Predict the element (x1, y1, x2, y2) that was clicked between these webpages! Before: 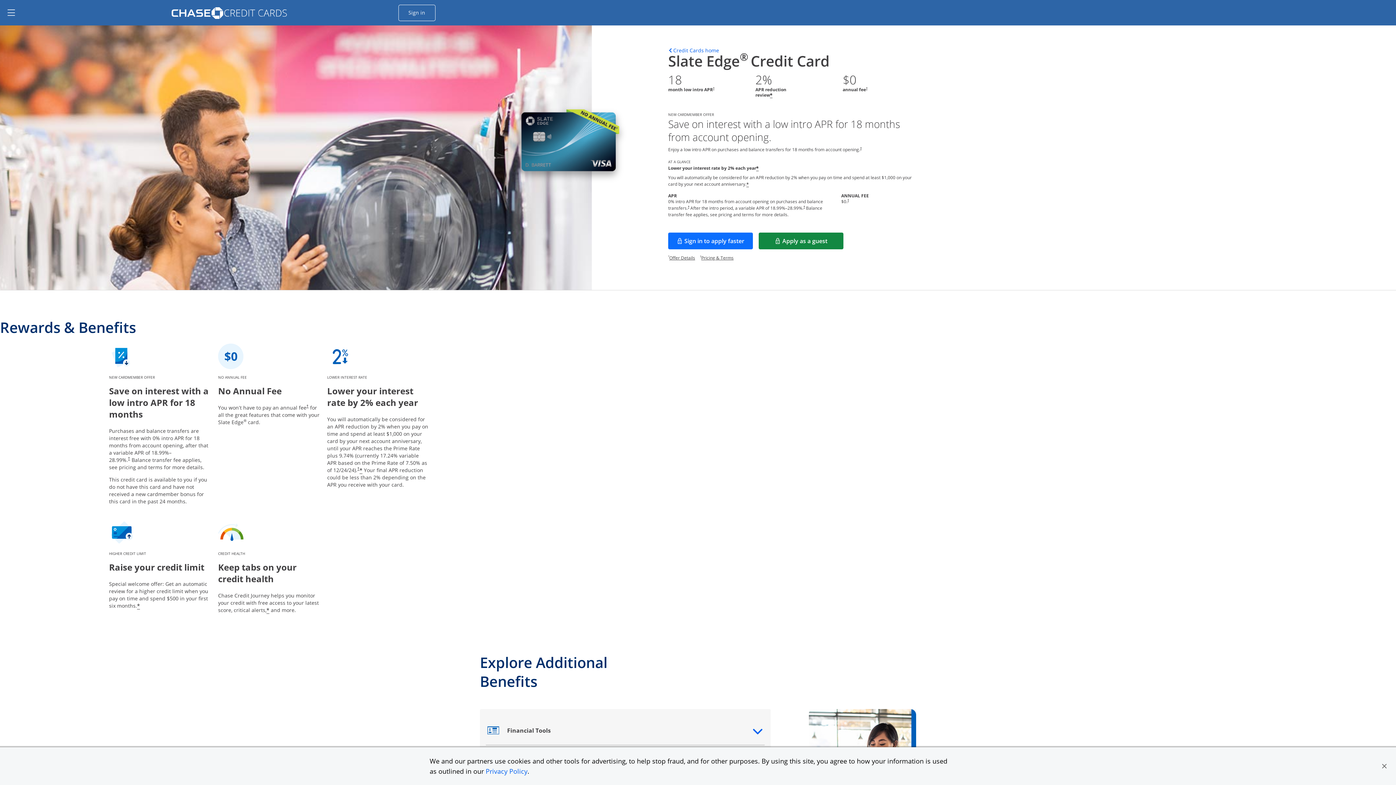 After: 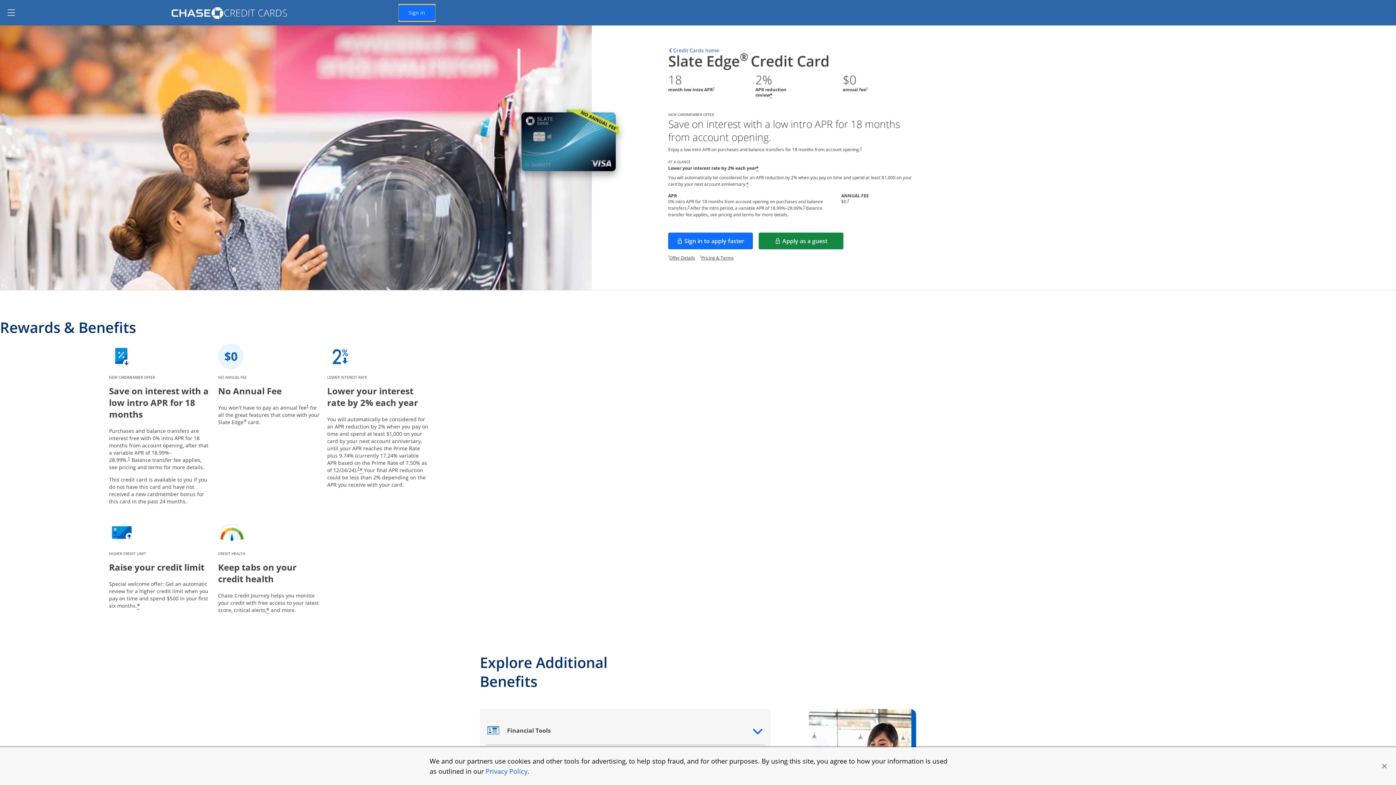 Action: label: Sign in
Opens Chase account sign in within a new window bbox: (398, 4, 435, 20)